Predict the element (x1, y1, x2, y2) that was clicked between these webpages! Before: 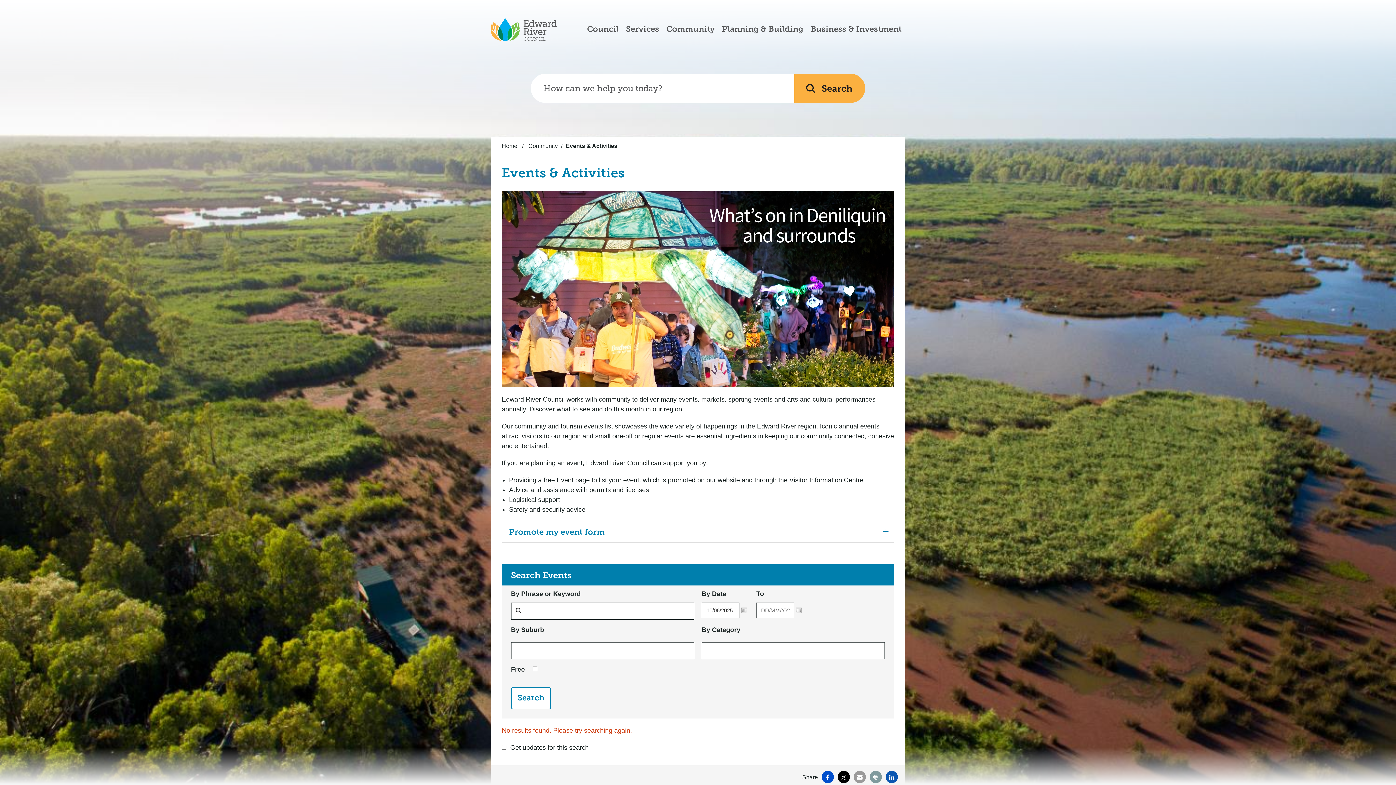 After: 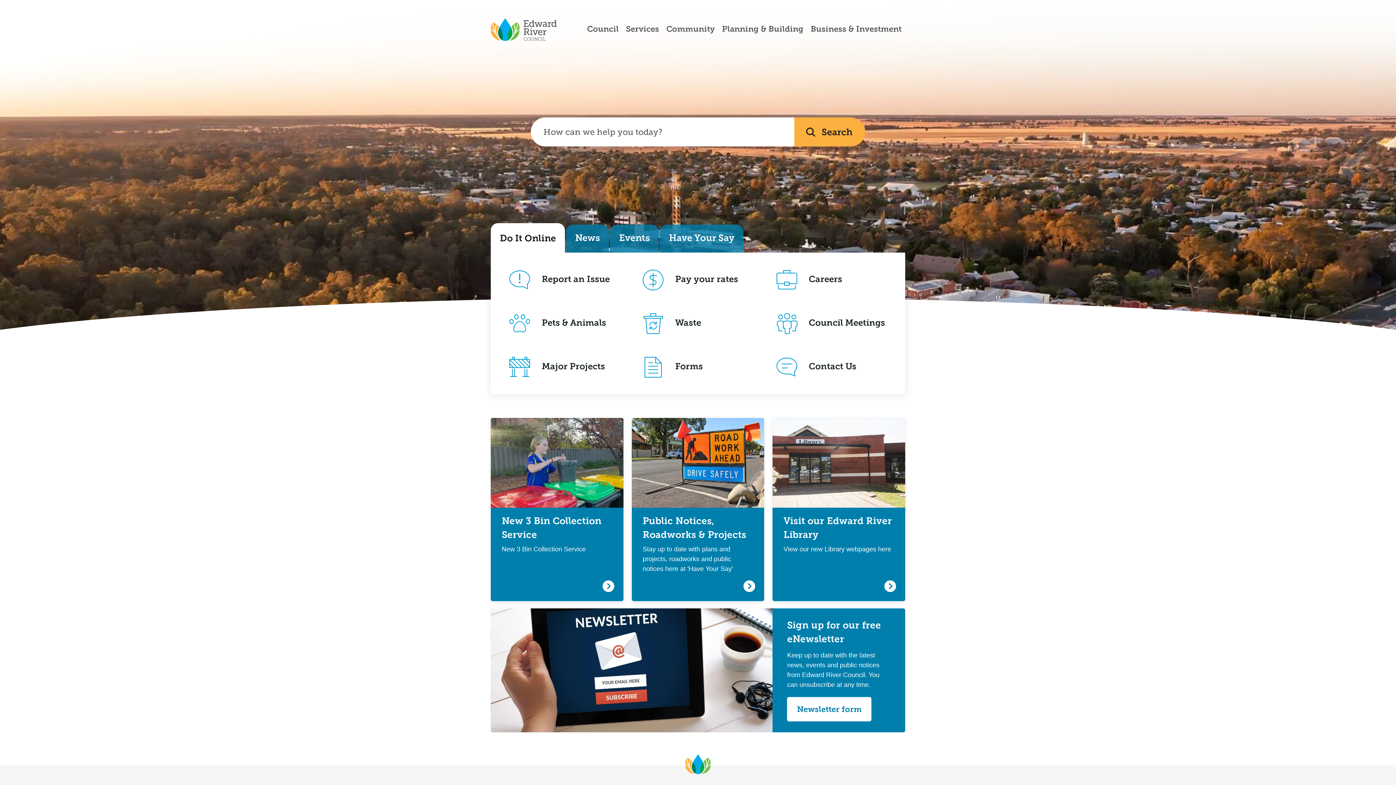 Action: bbox: (501, 142, 517, 149) label: Home